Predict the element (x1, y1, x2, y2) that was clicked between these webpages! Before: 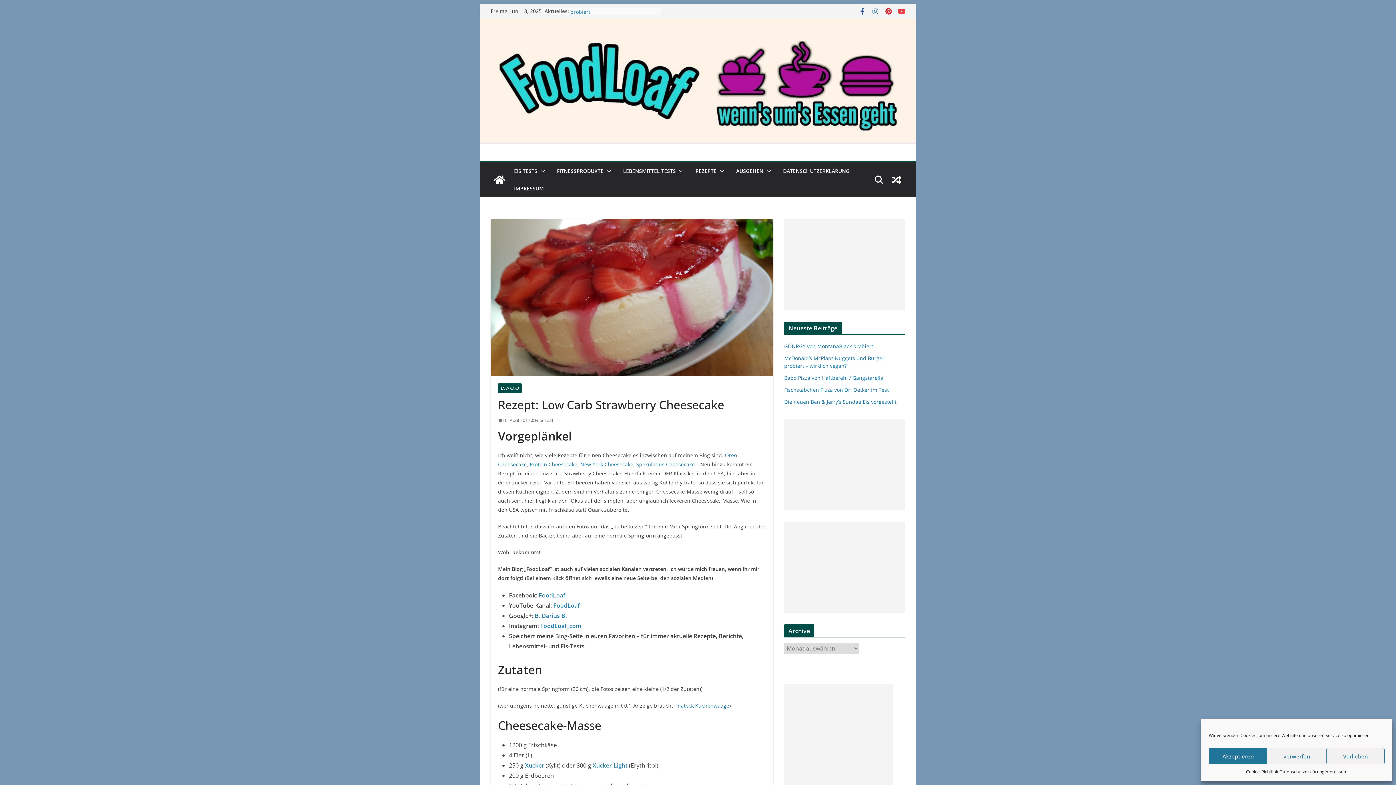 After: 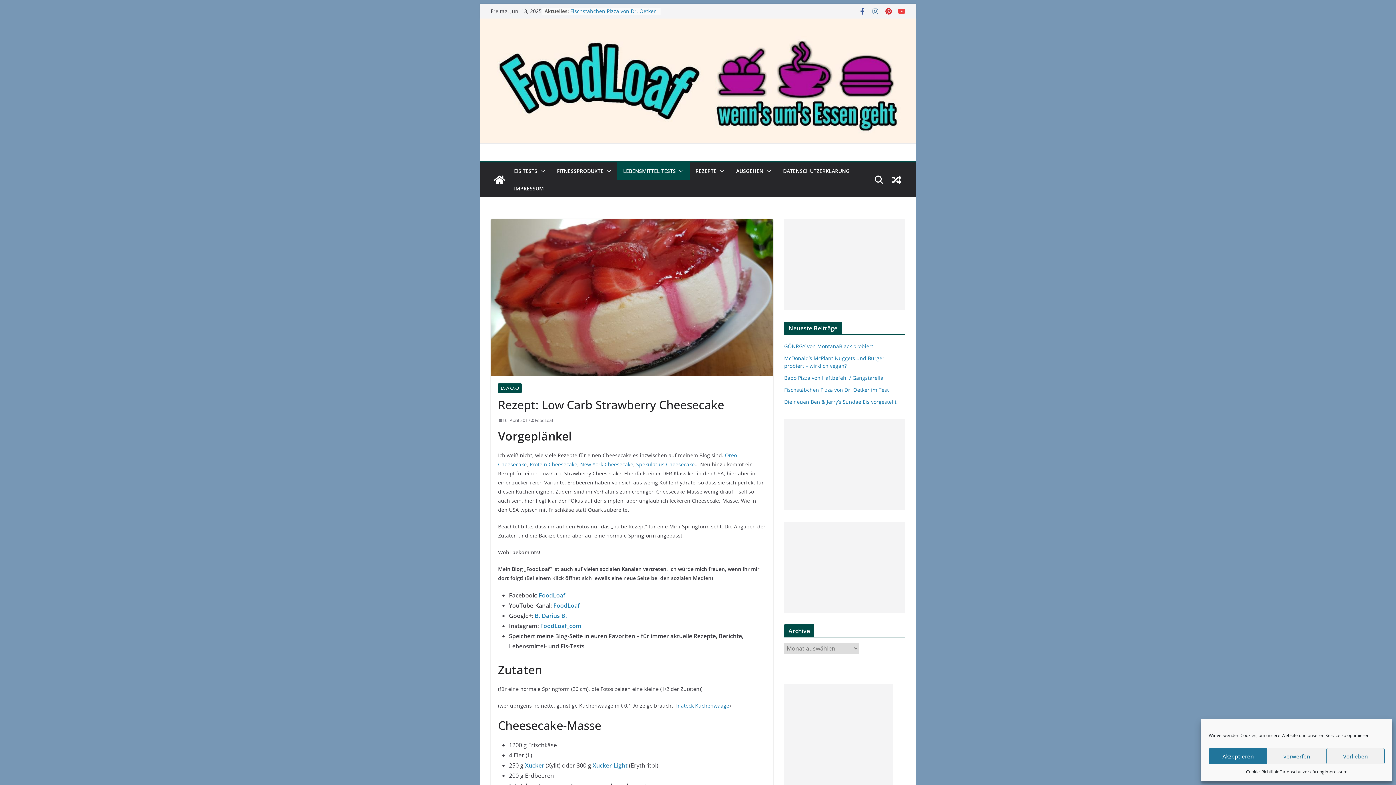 Action: bbox: (676, 166, 684, 176)